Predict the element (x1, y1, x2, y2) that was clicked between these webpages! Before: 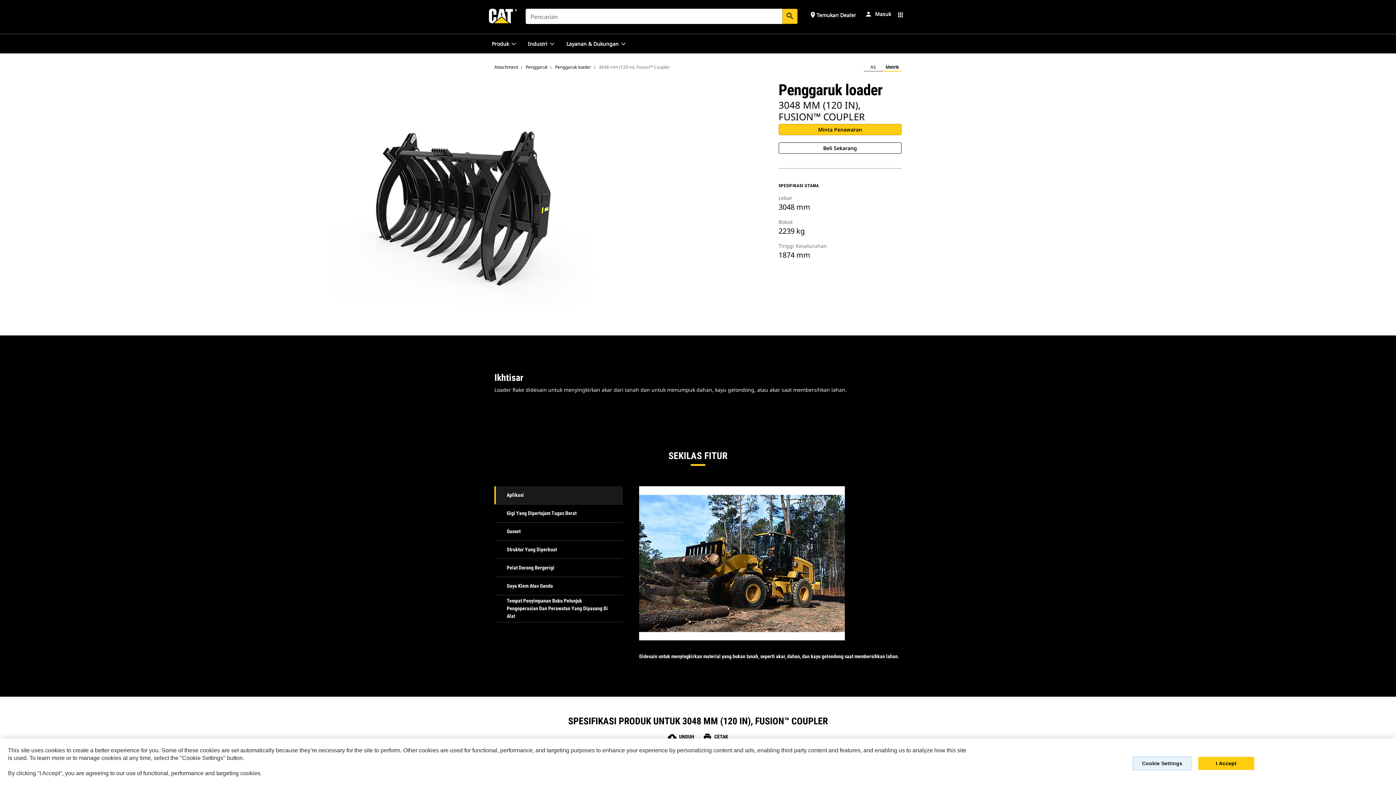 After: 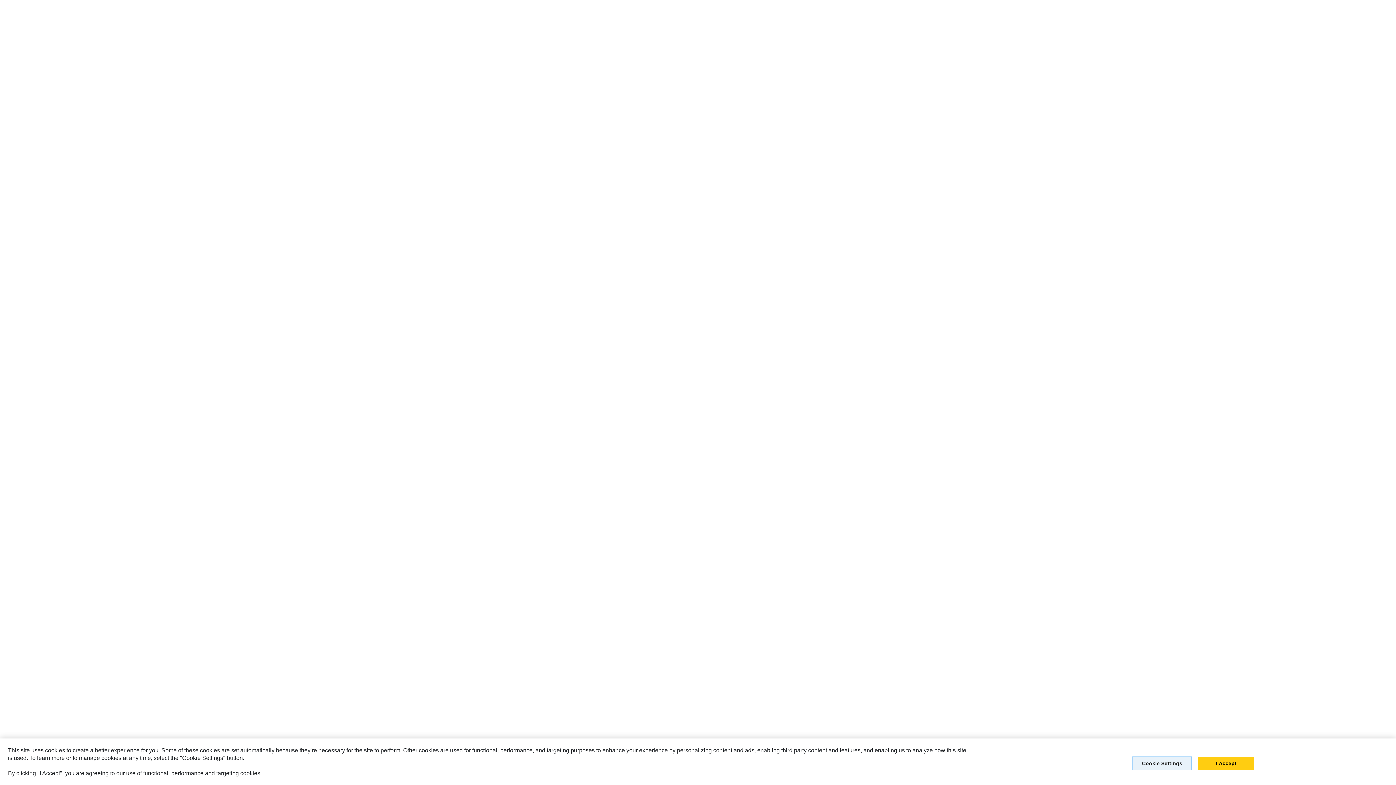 Action: bbox: (778, 142, 901, 153) label: Beli Sekarang